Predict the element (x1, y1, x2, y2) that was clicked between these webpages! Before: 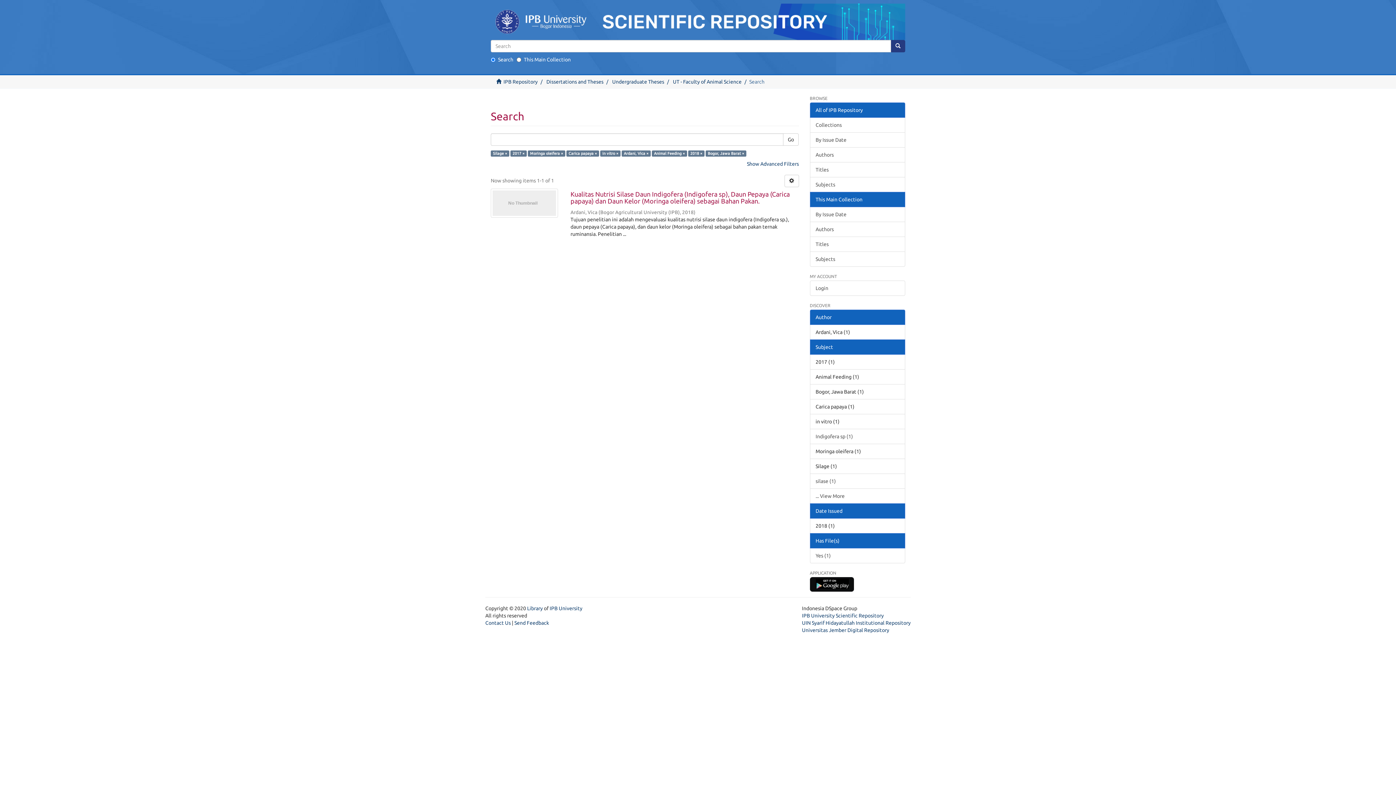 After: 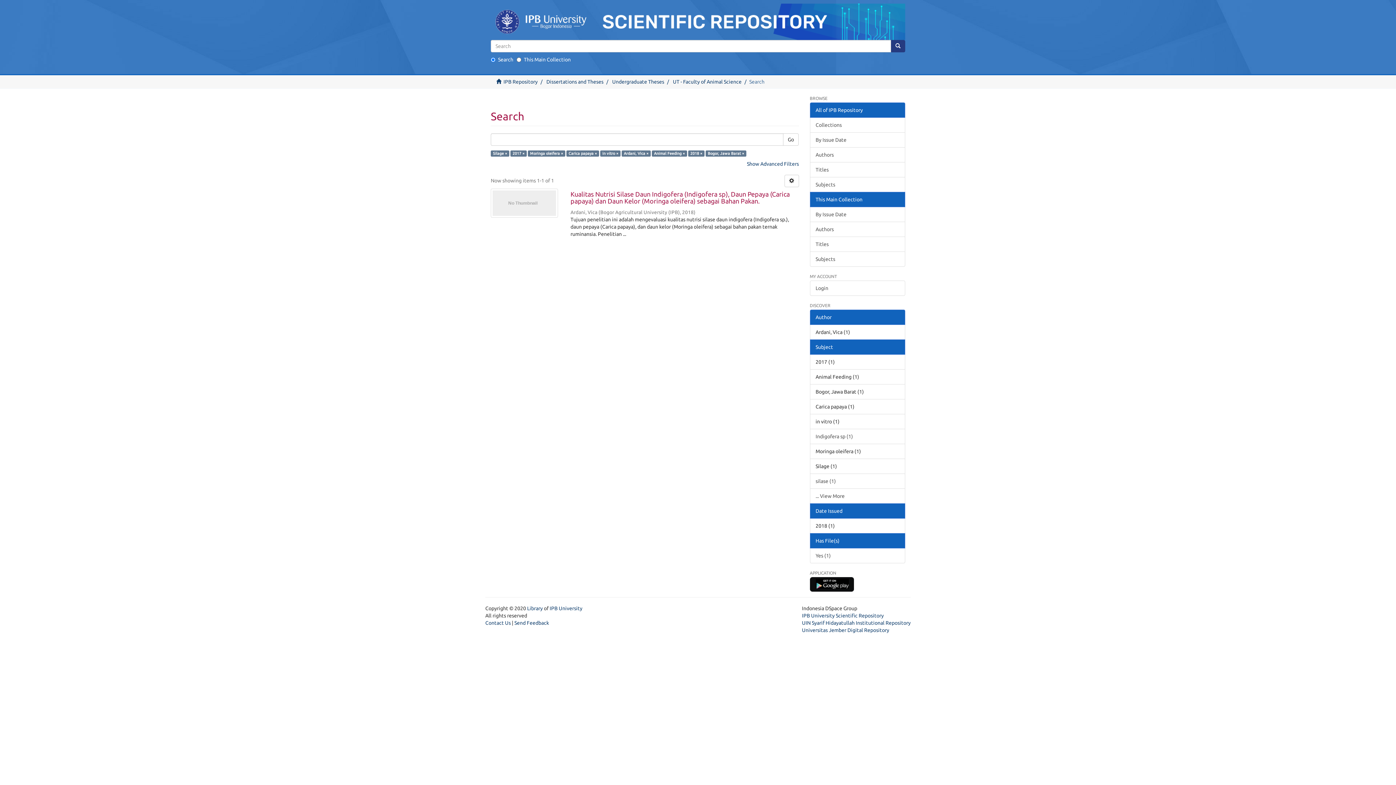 Action: bbox: (810, 503, 905, 518) label: Date Issued